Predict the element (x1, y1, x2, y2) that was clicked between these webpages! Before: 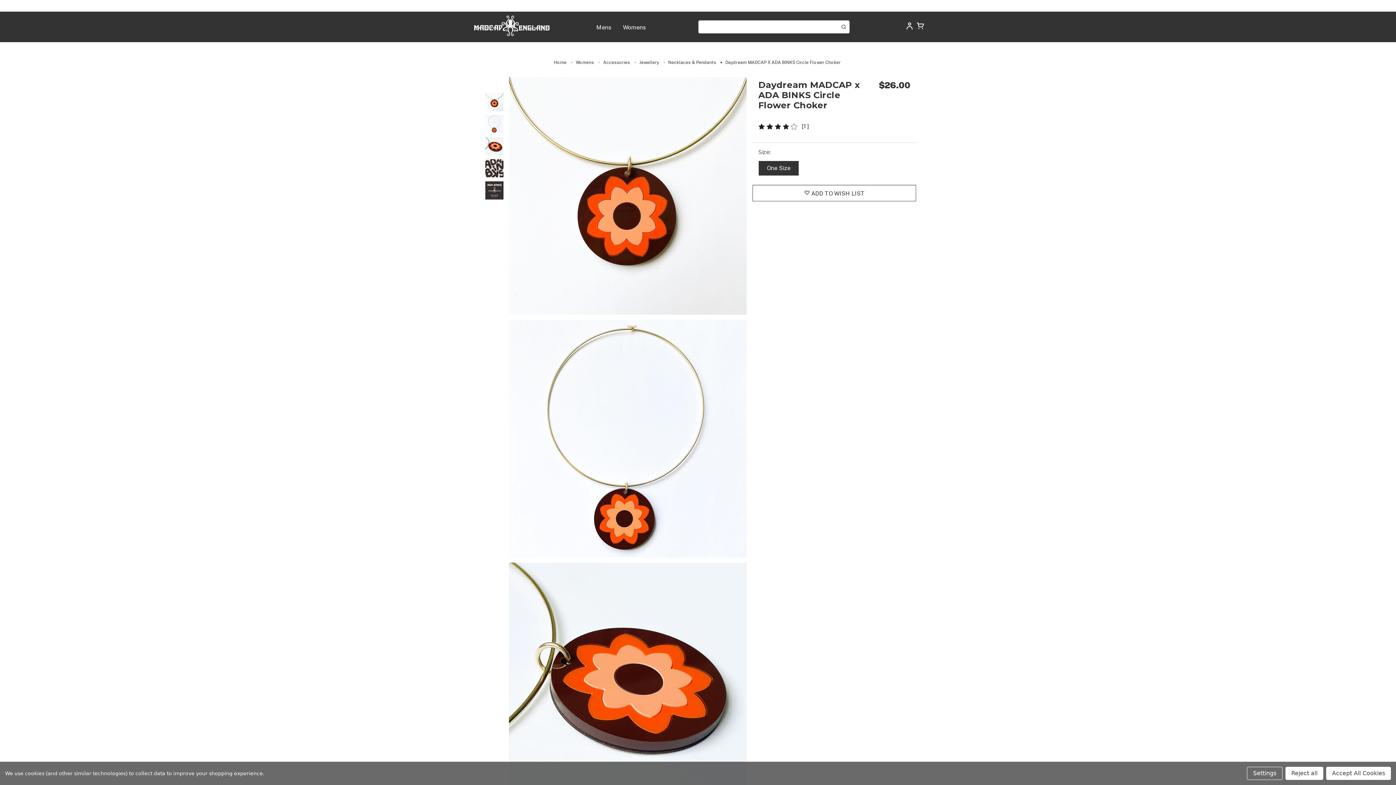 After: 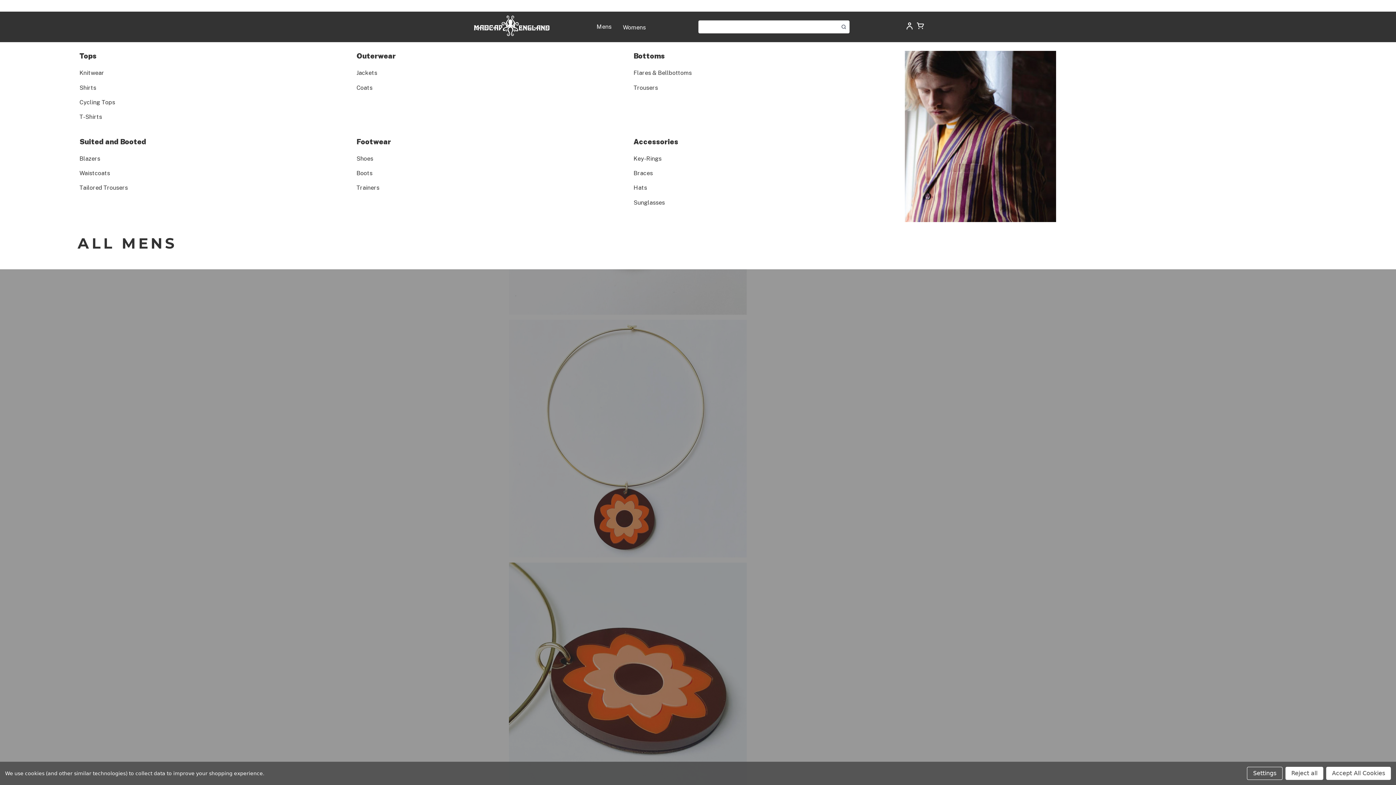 Action: bbox: (590, 19, 617, 42) label: Mens